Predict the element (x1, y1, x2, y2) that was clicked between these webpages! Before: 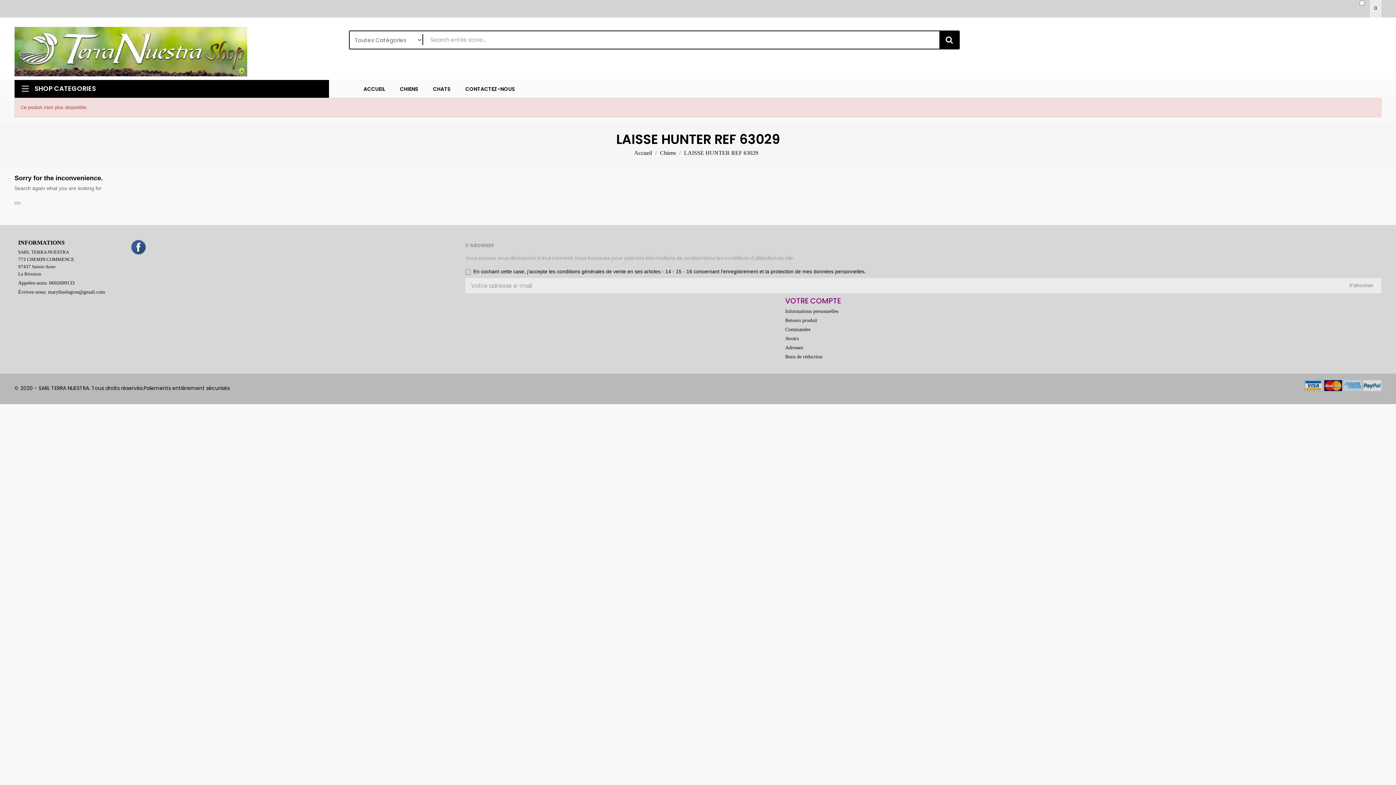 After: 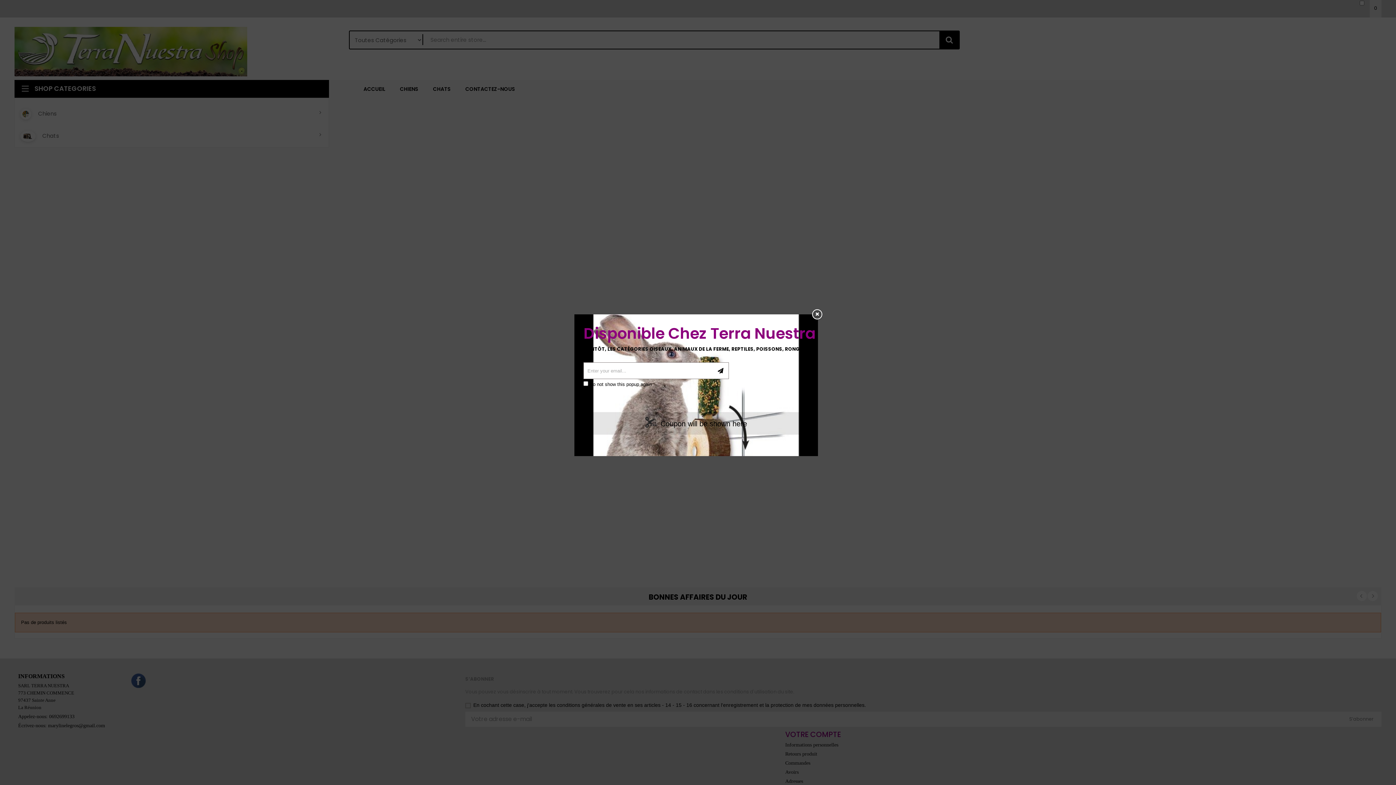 Action: label: ACCUEIL bbox: (356, 85, 392, 92)